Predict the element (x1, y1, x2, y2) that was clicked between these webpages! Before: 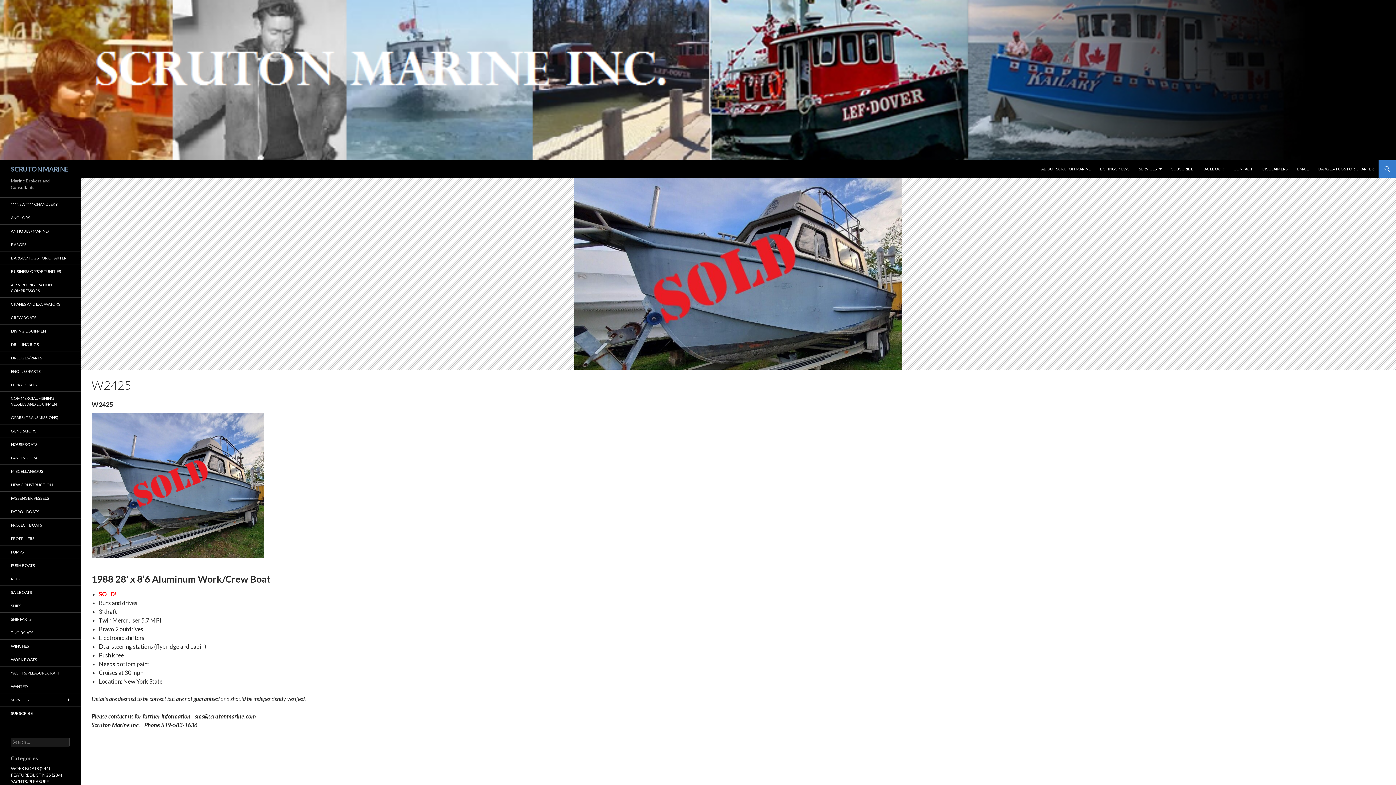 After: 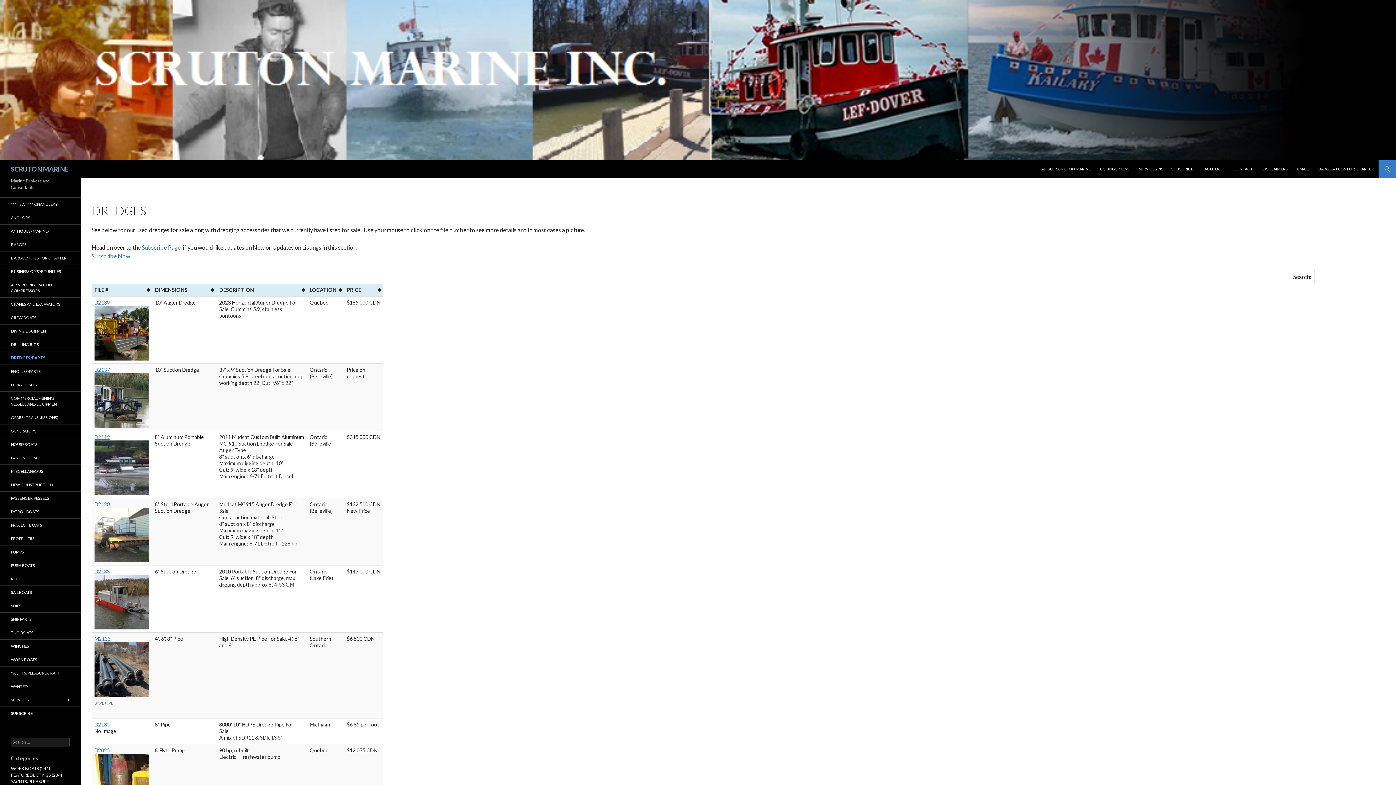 Action: label: DREDGES/PARTS bbox: (0, 351, 80, 364)